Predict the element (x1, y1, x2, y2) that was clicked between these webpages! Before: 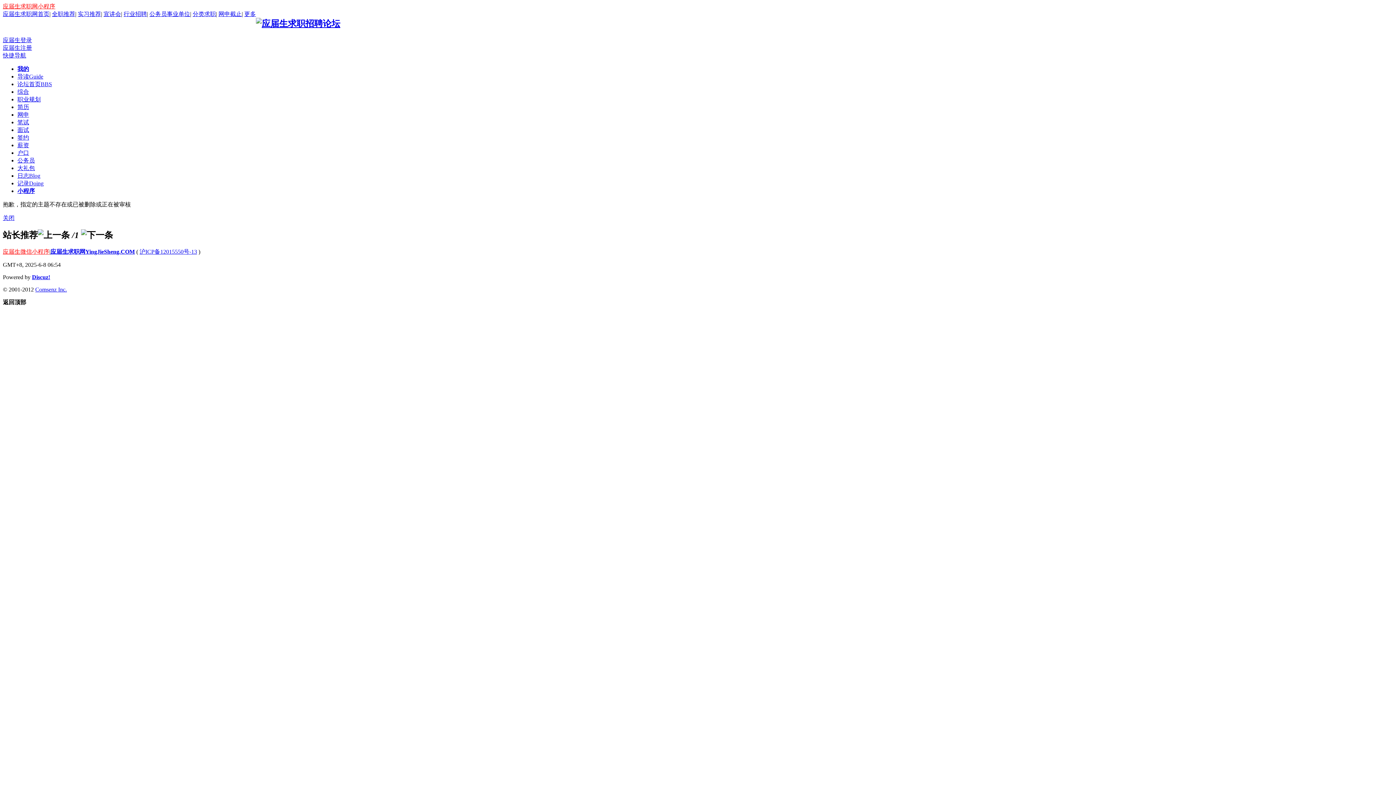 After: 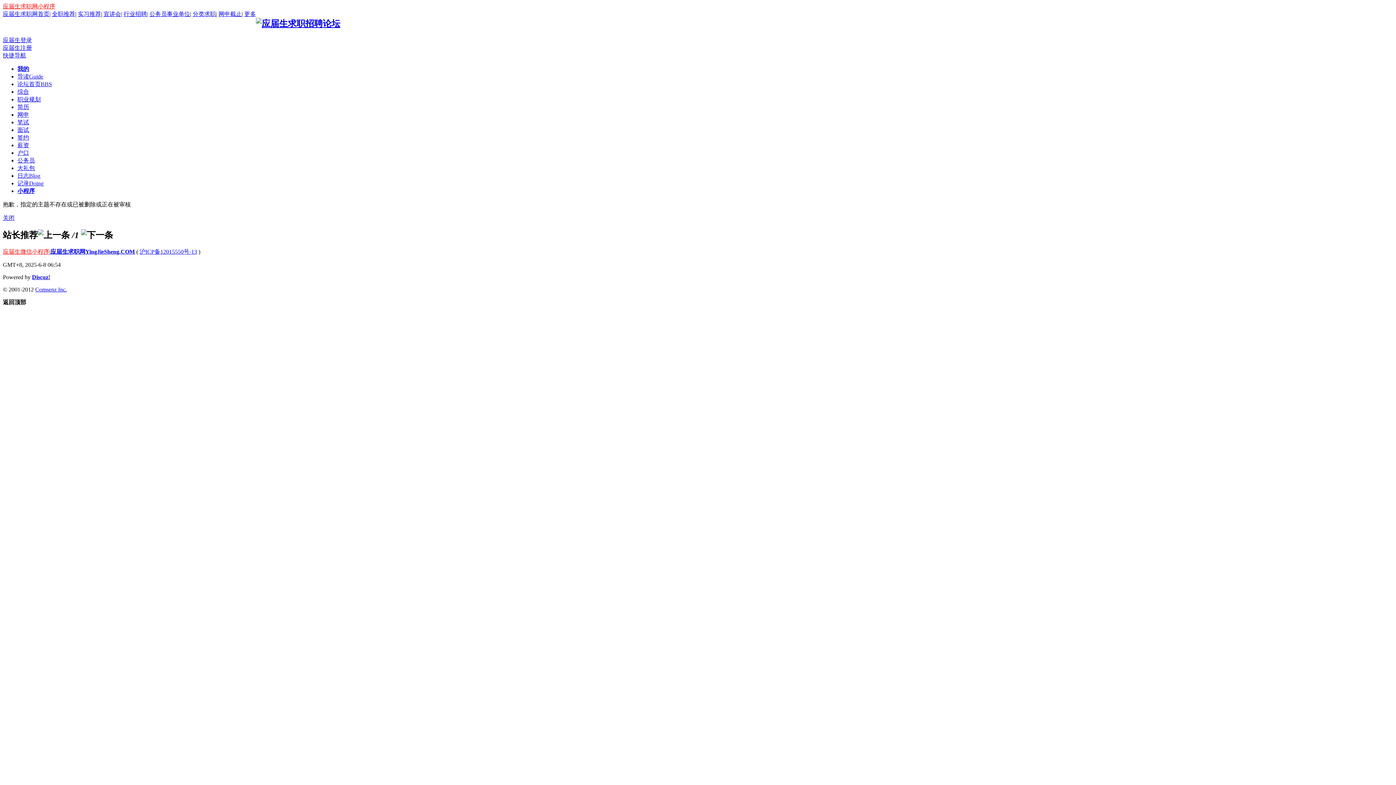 Action: label: 应届生求职网首页 bbox: (2, 10, 49, 17)